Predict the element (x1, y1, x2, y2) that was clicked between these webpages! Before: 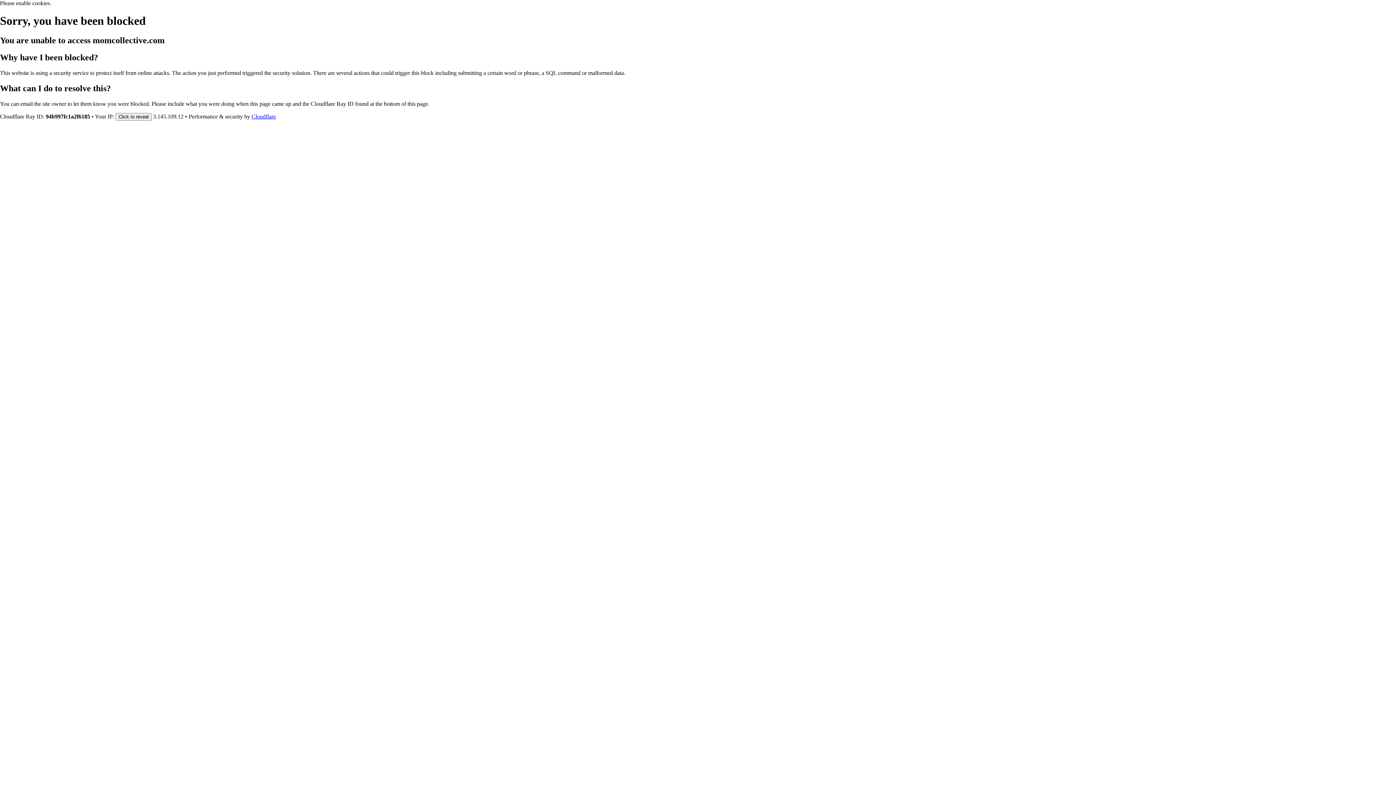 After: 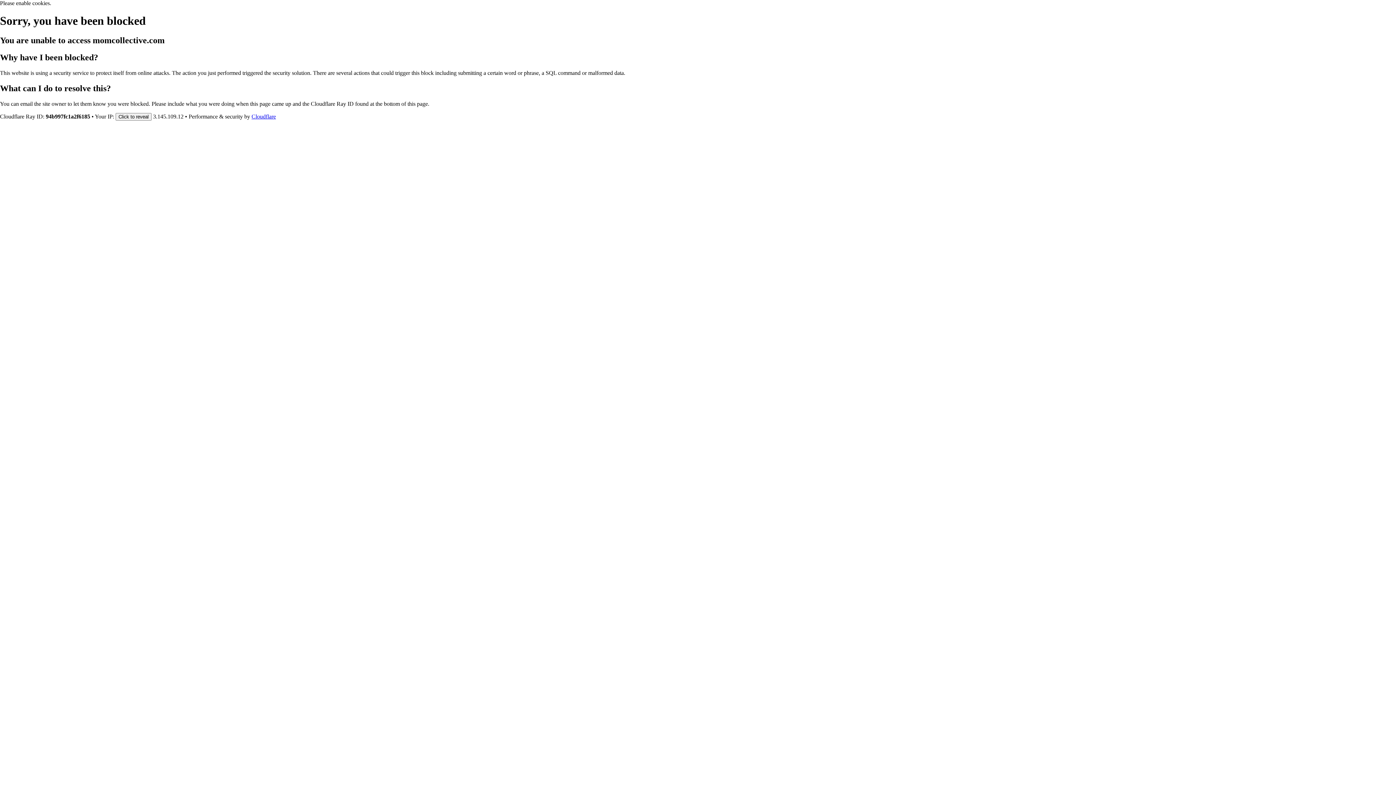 Action: label: Cloudflare bbox: (251, 113, 276, 119)